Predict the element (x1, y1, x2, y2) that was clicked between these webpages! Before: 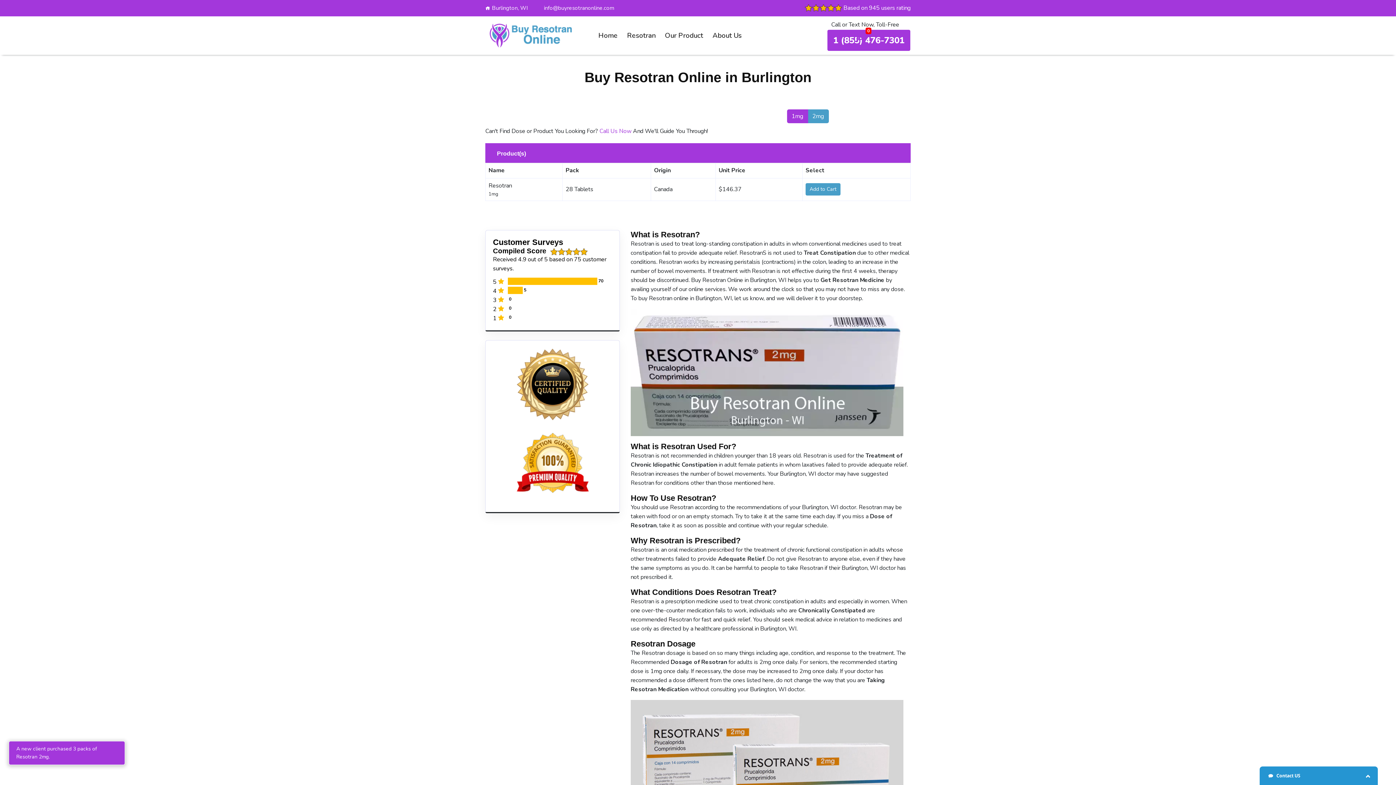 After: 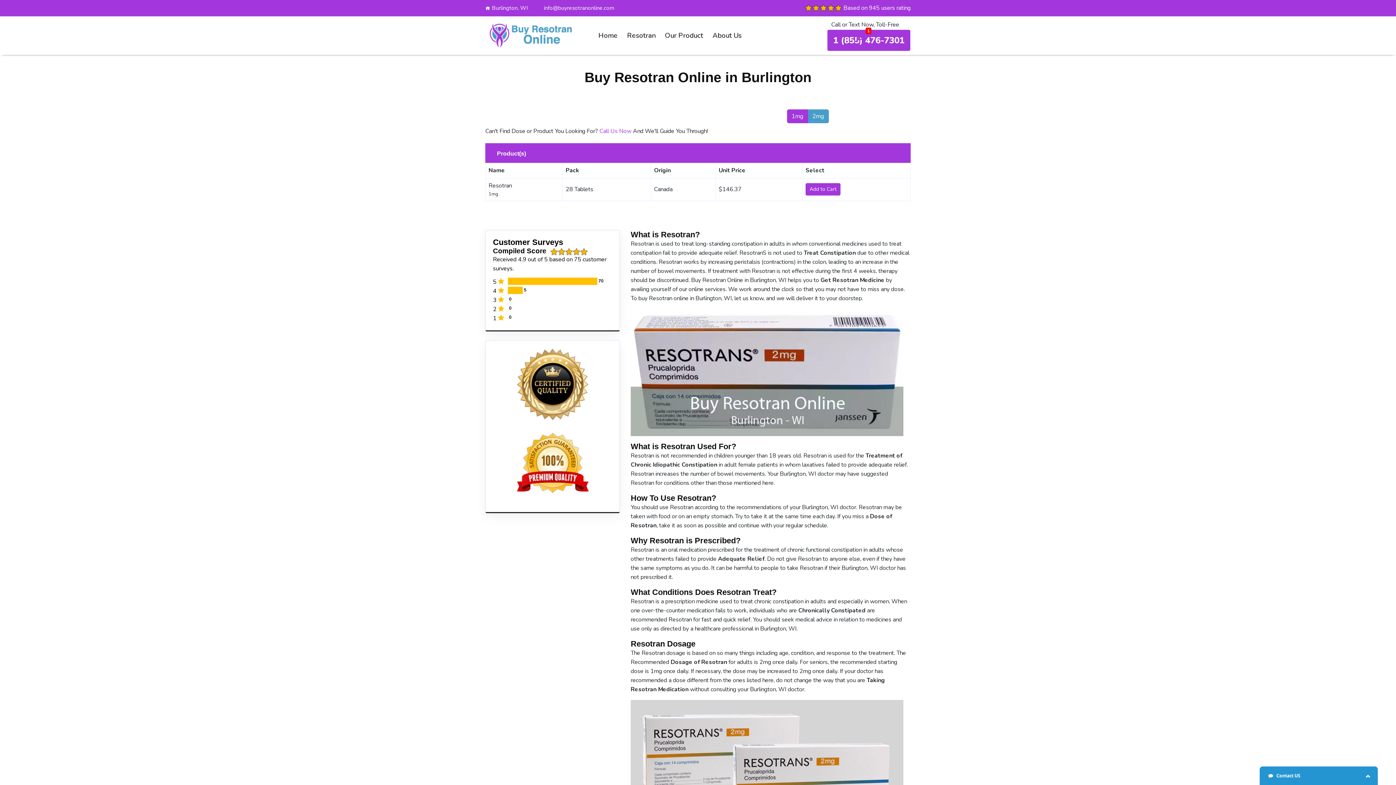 Action: bbox: (805, 183, 840, 195) label: Add to Cart